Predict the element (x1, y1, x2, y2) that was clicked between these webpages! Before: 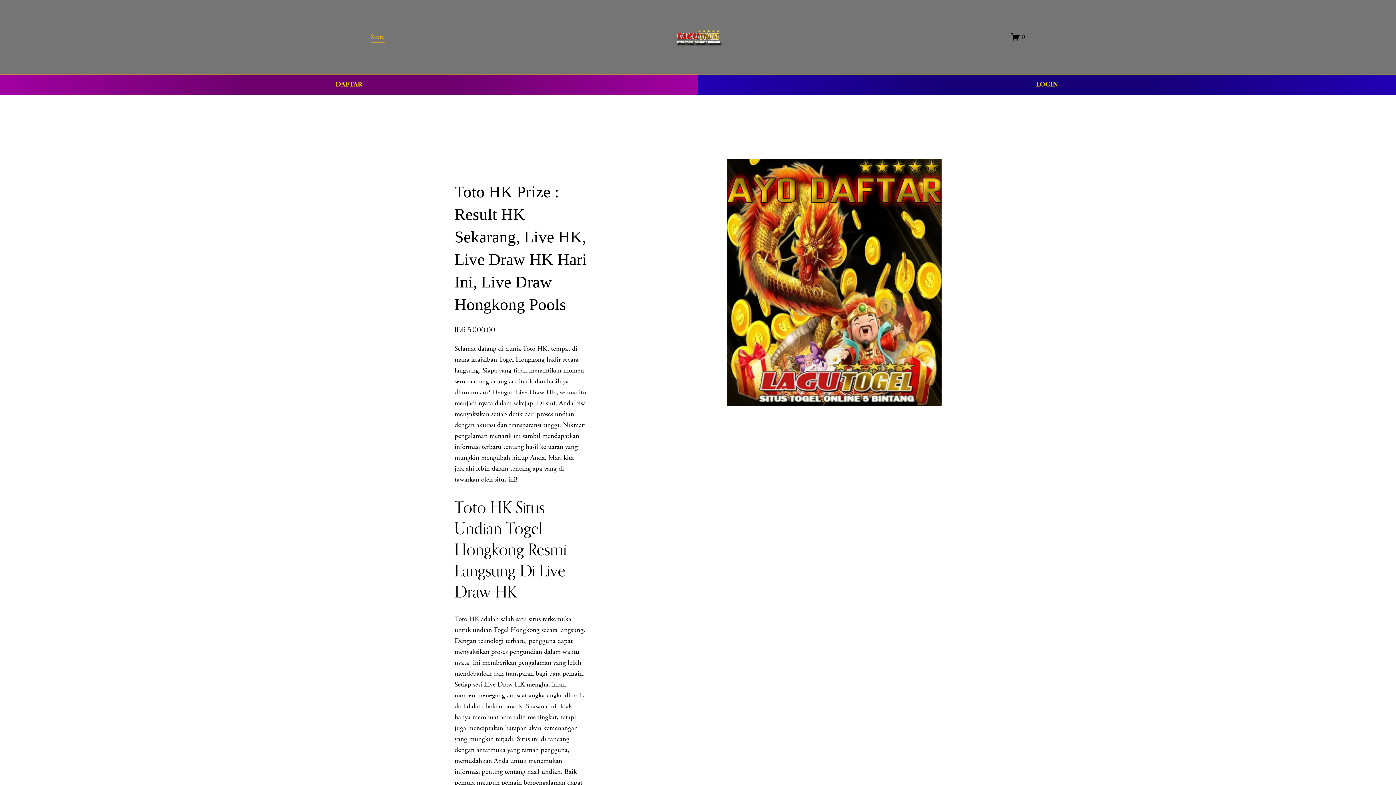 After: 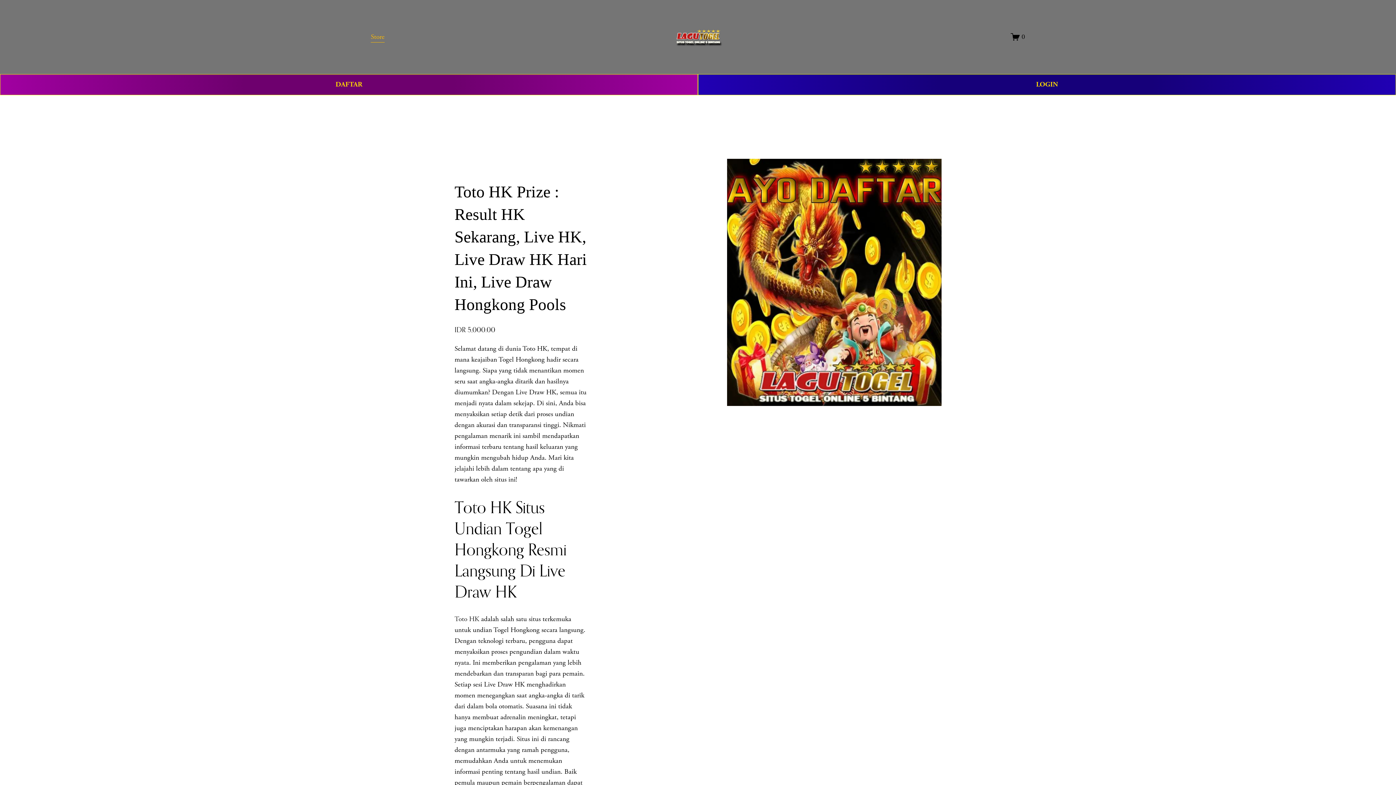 Action: bbox: (370, 30, 384, 43) label: Store